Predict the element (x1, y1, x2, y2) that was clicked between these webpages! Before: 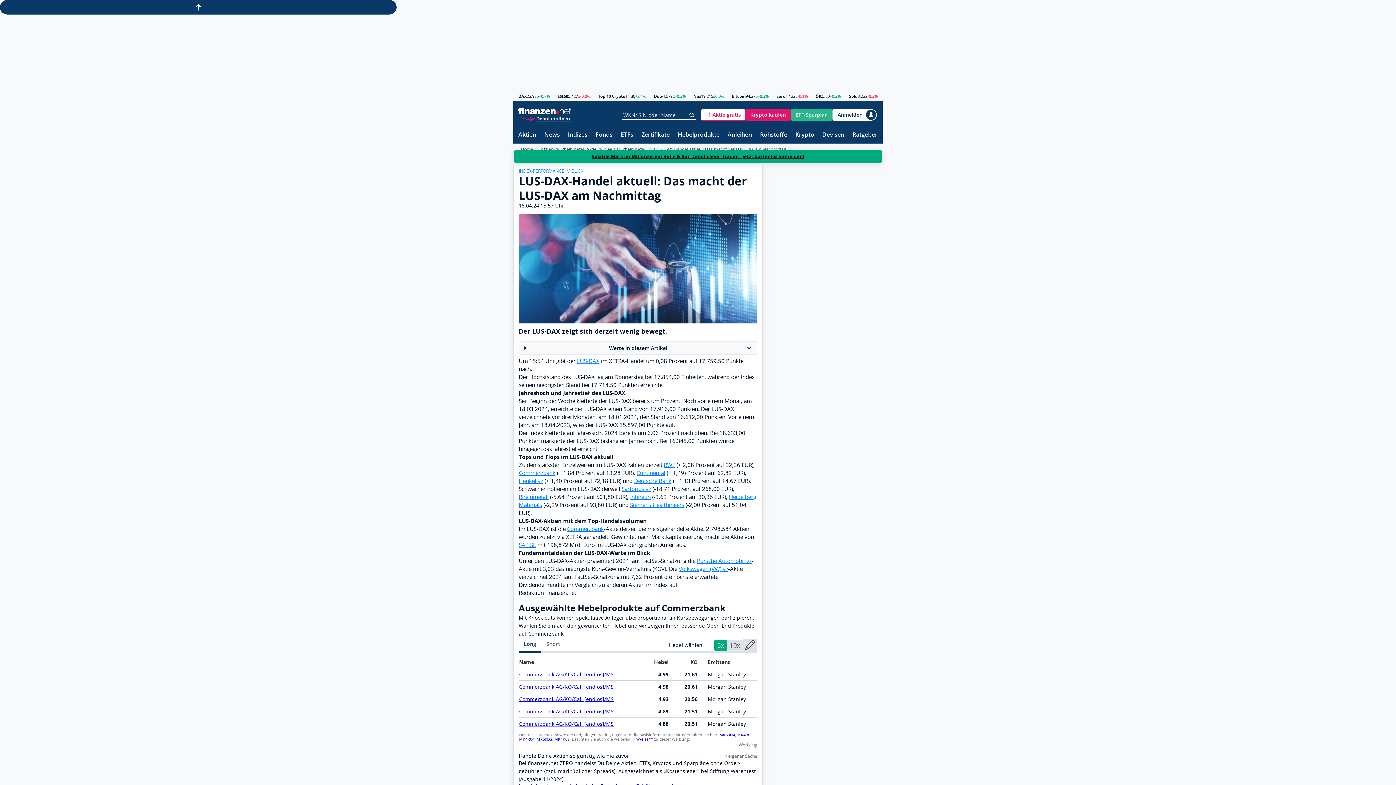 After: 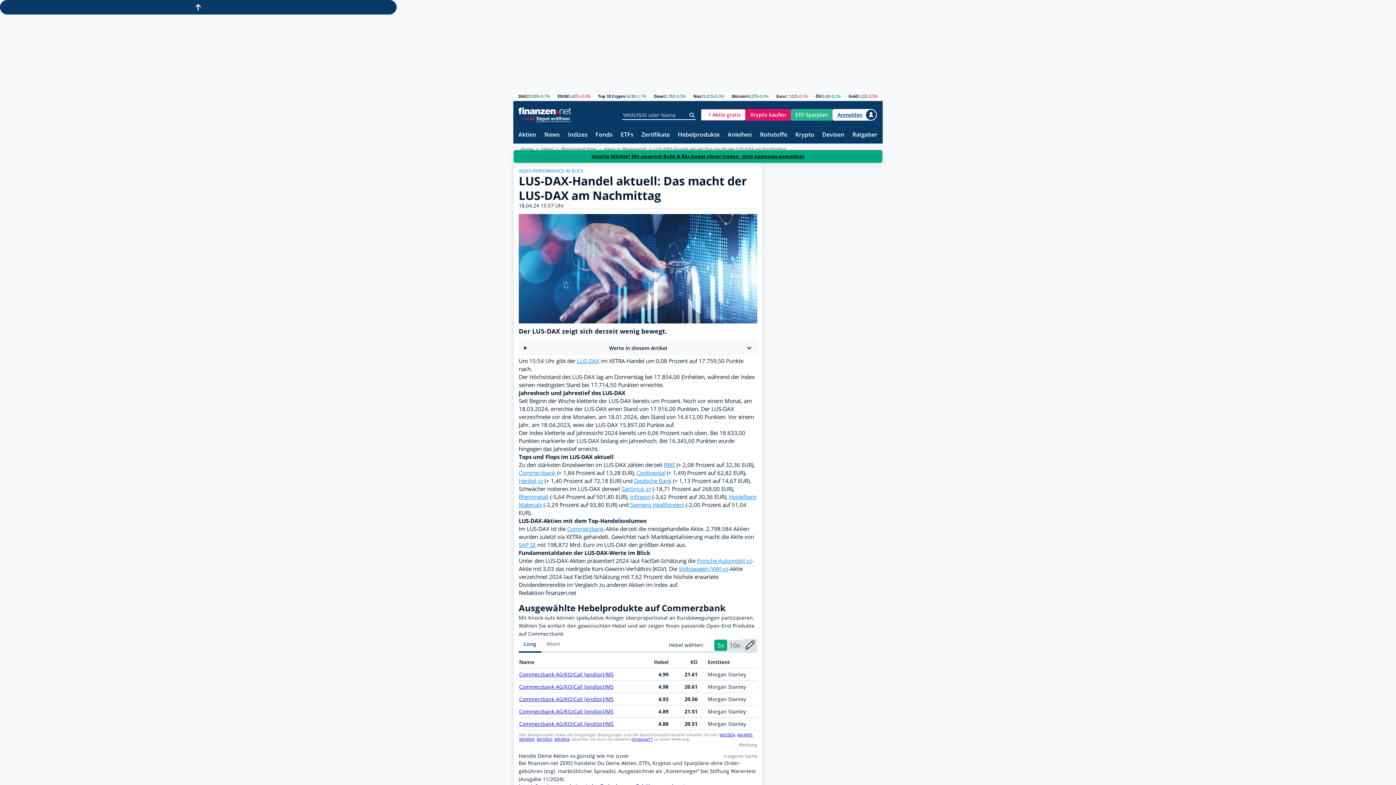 Action: bbox: (719, 732, 735, 737) label: MK59D4